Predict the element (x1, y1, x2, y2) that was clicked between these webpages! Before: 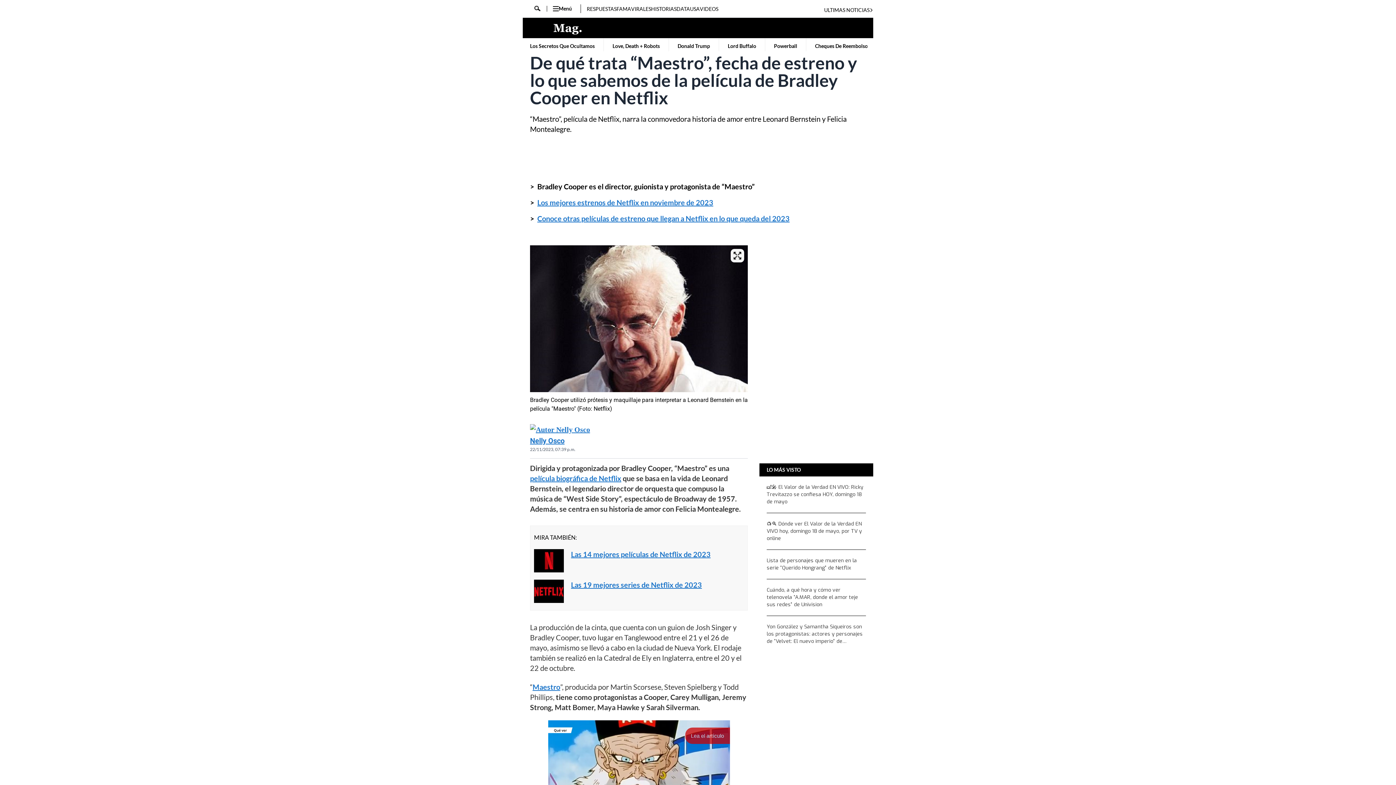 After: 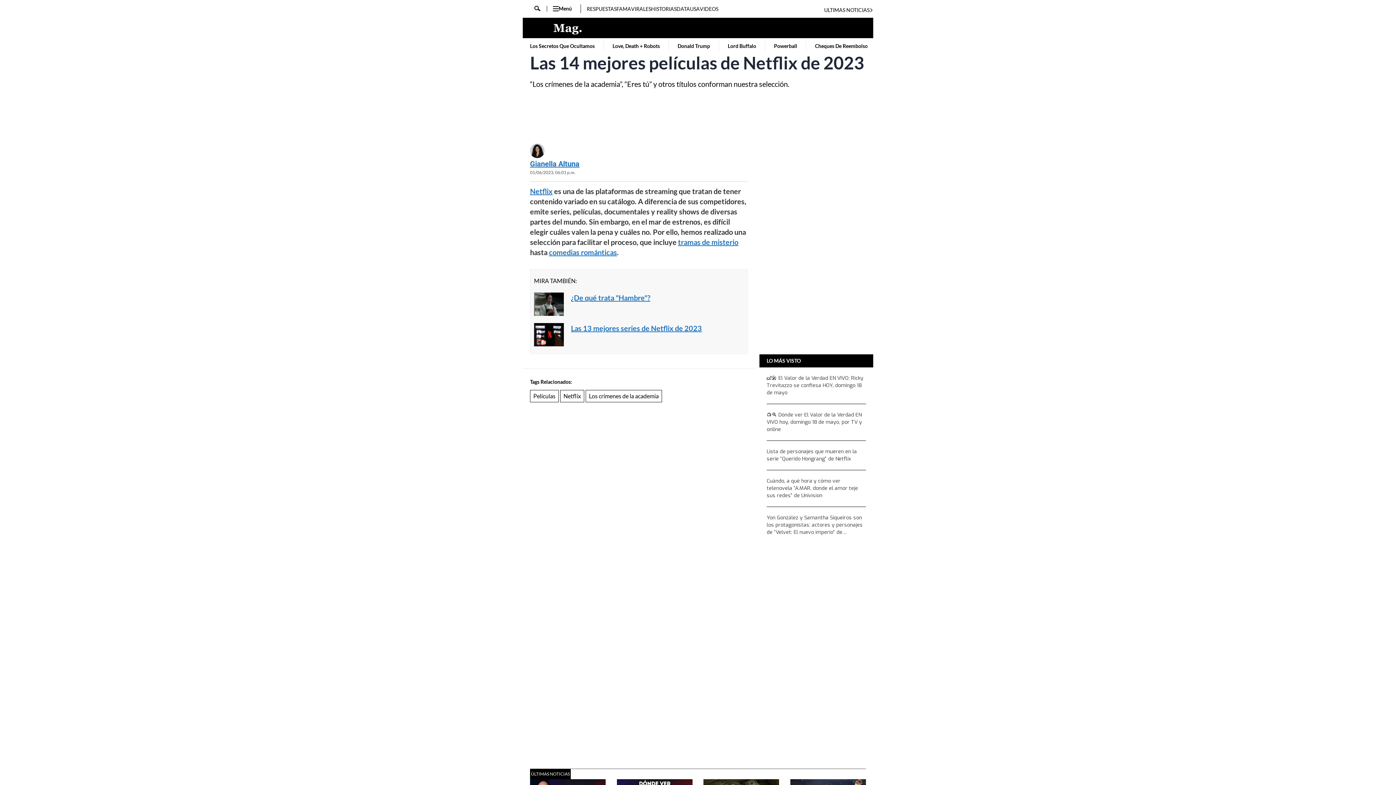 Action: bbox: (534, 549, 563, 572)